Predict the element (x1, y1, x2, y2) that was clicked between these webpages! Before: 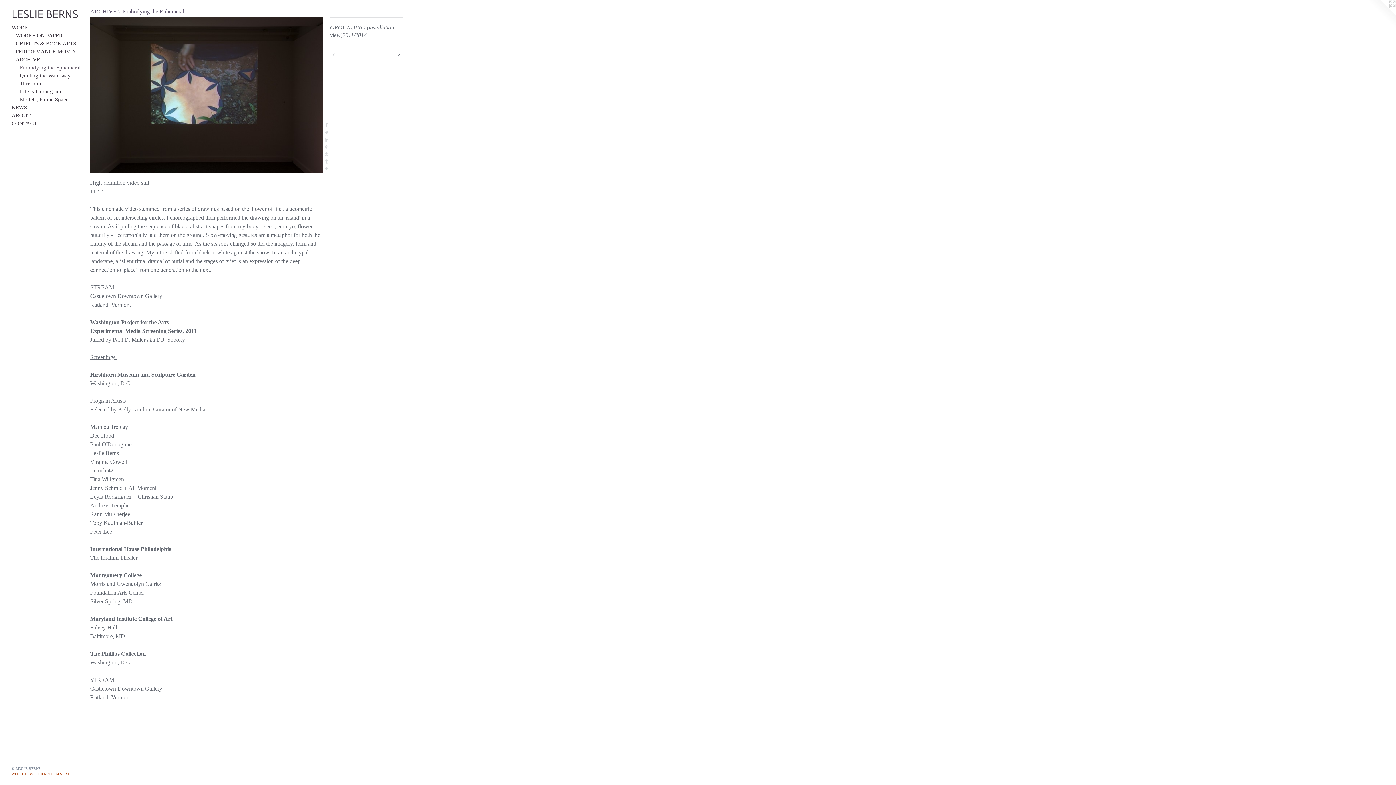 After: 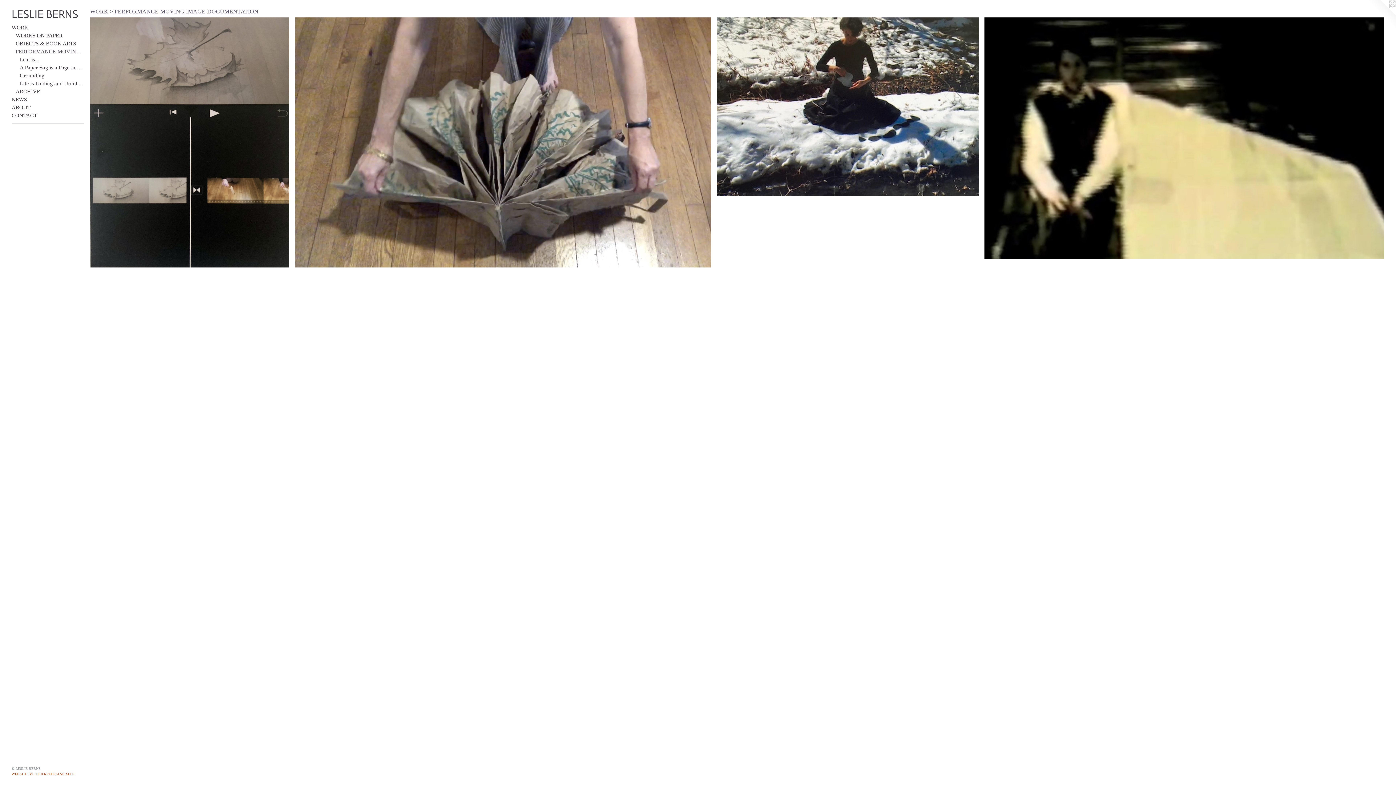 Action: label: PERFORMANCE-MOVING IMAGE bbox: (15, 47, 84, 55)